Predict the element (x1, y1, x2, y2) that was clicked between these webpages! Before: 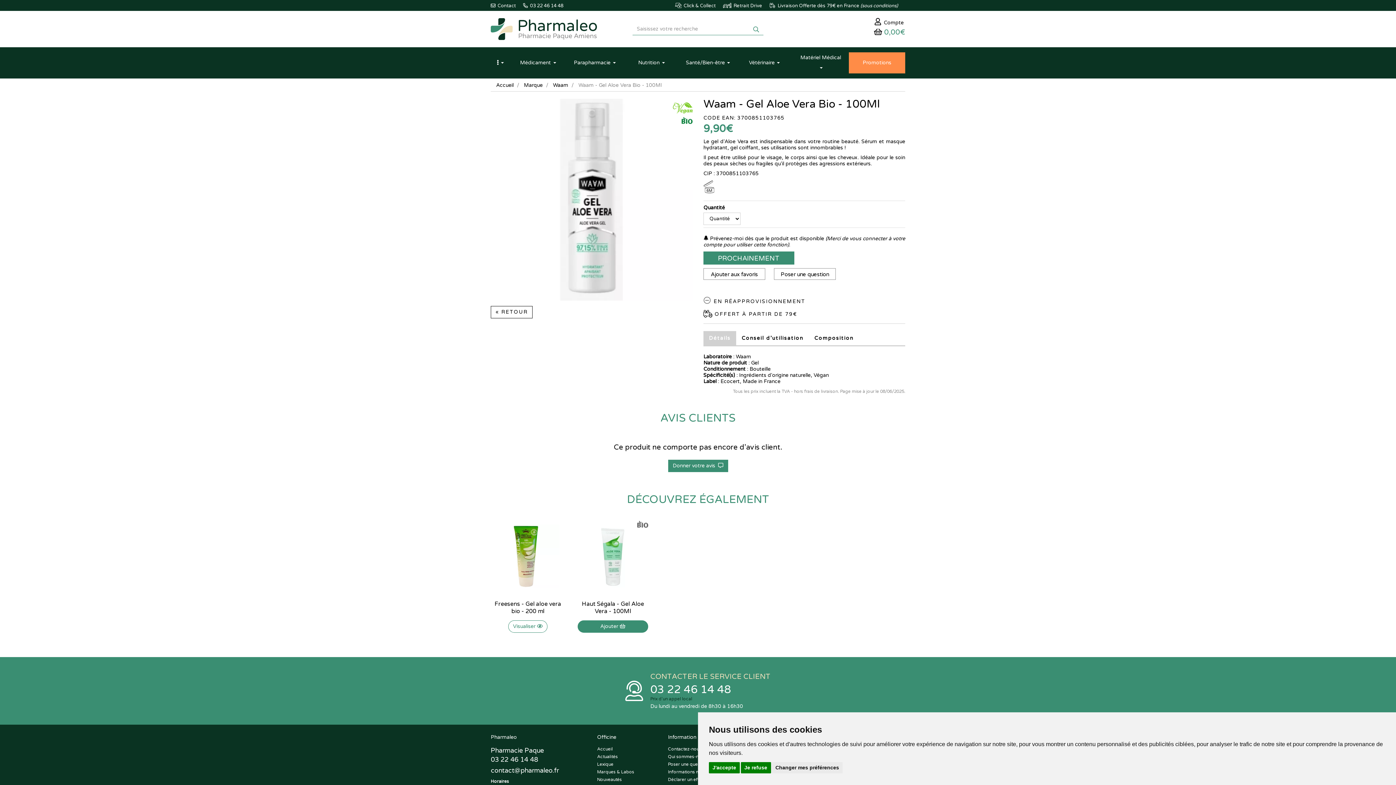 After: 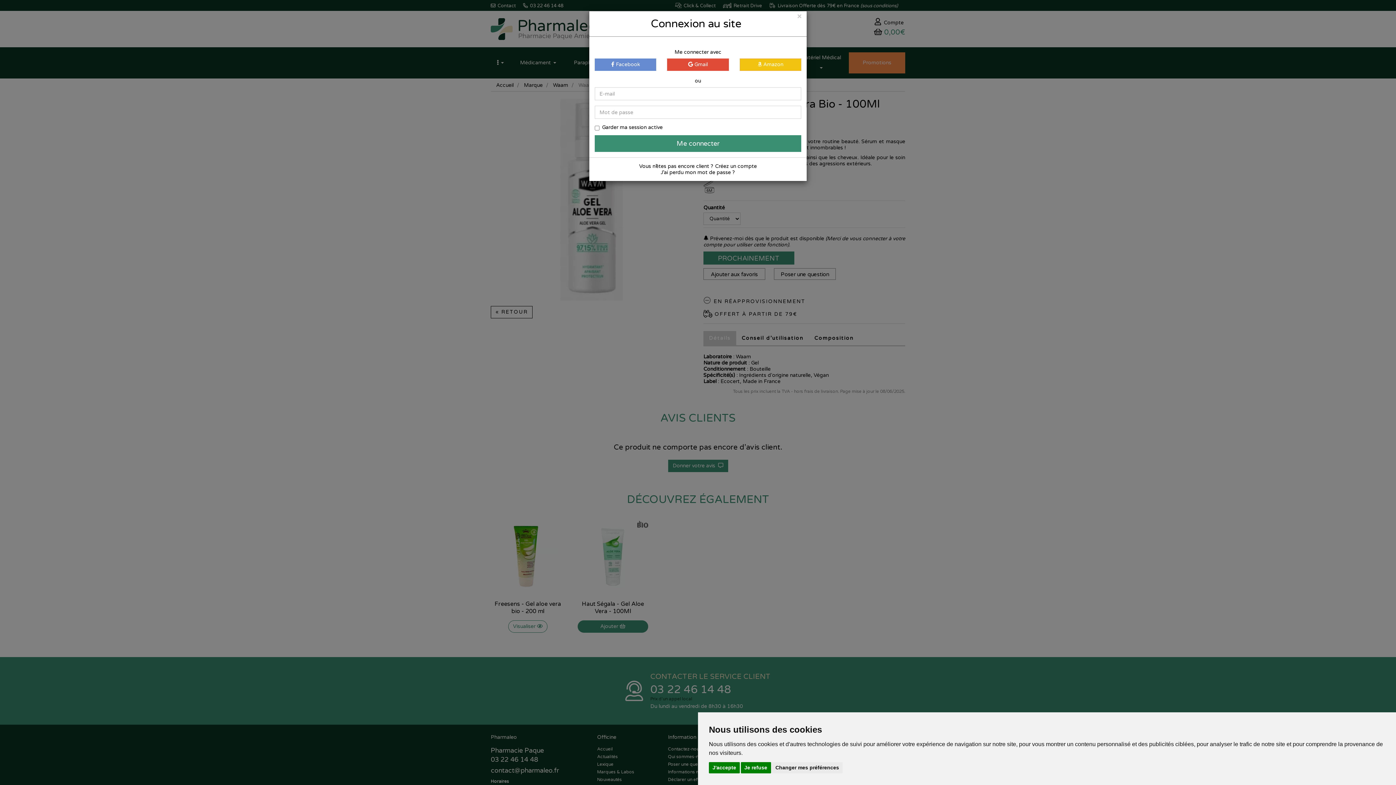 Action: label: Ajouter aux favoris bbox: (703, 268, 765, 280)